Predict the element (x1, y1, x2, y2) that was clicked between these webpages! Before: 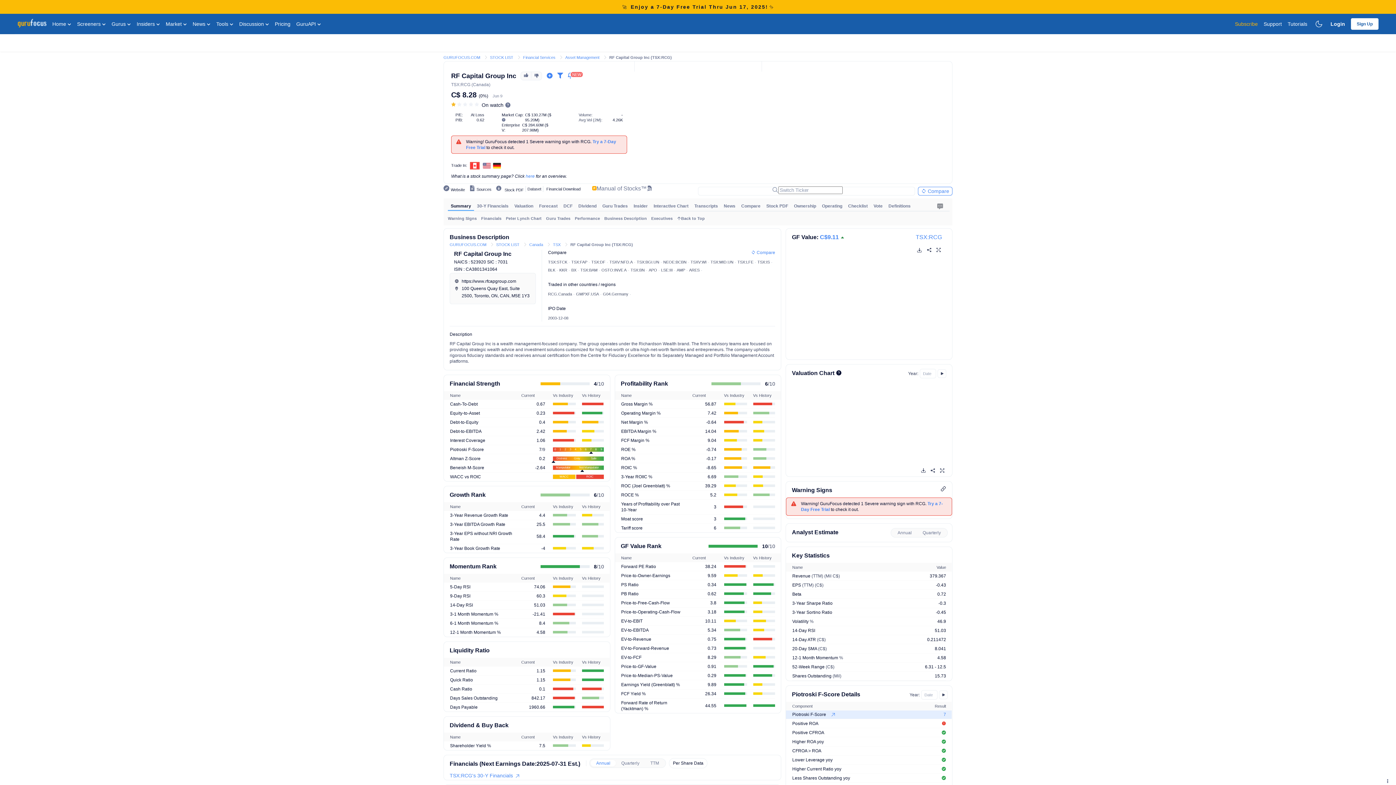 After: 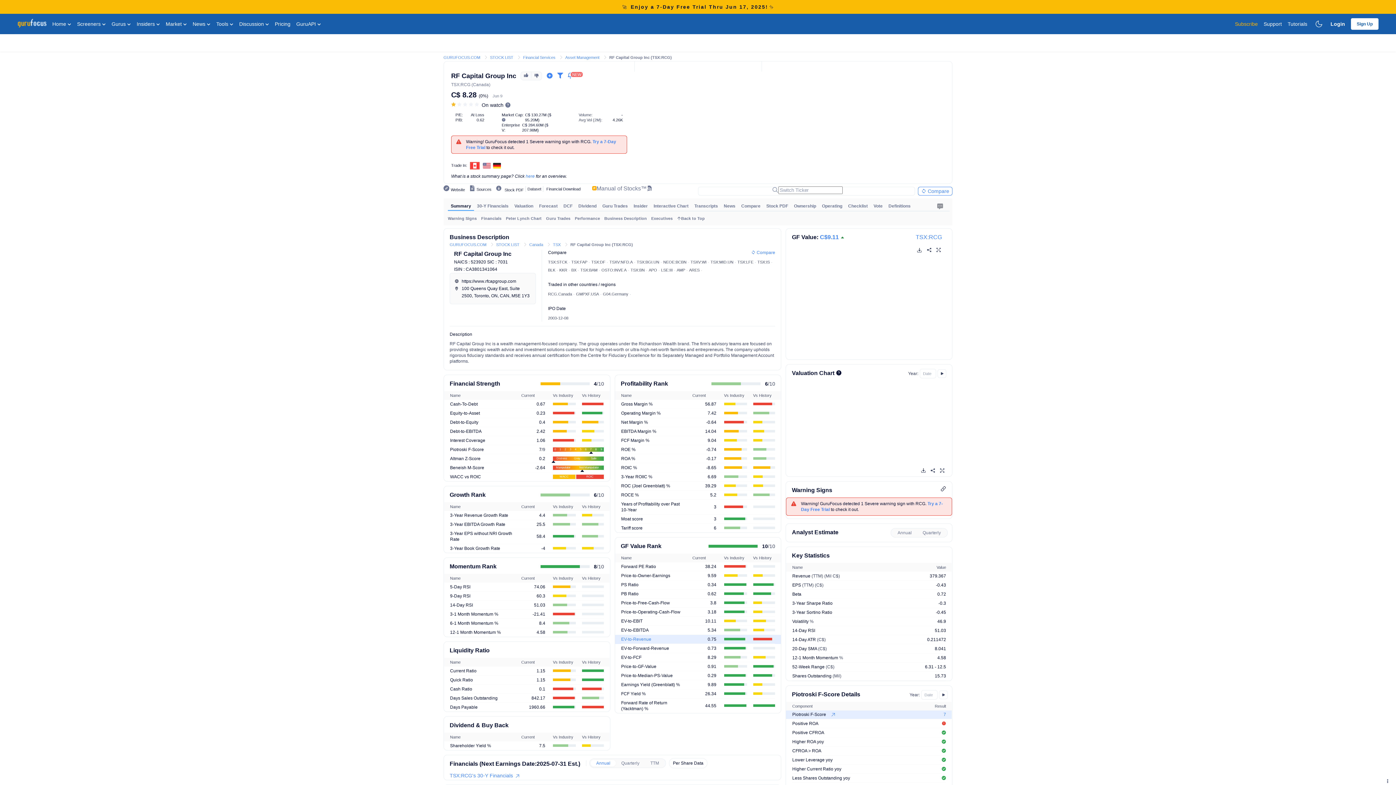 Action: bbox: (621, 637, 651, 642) label: EV-to-Revenue